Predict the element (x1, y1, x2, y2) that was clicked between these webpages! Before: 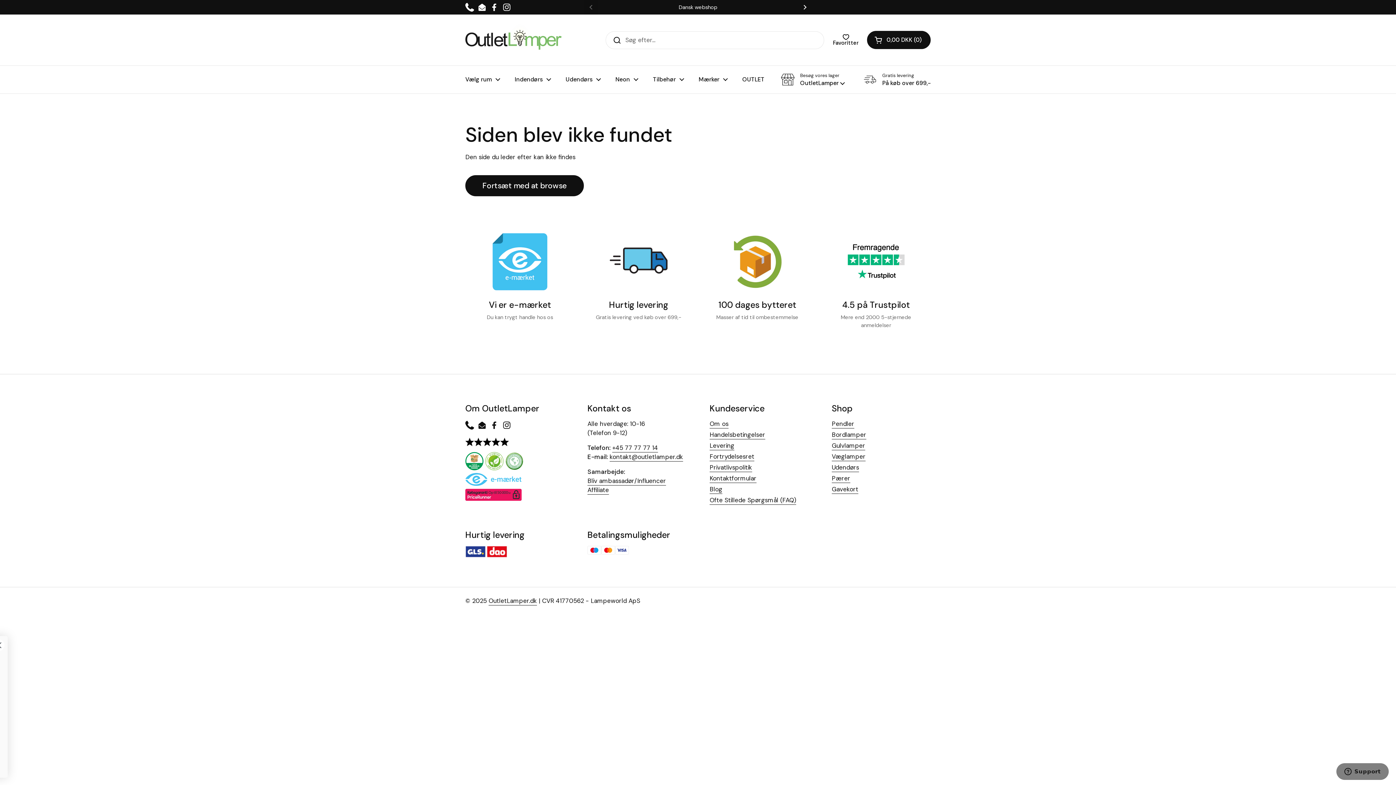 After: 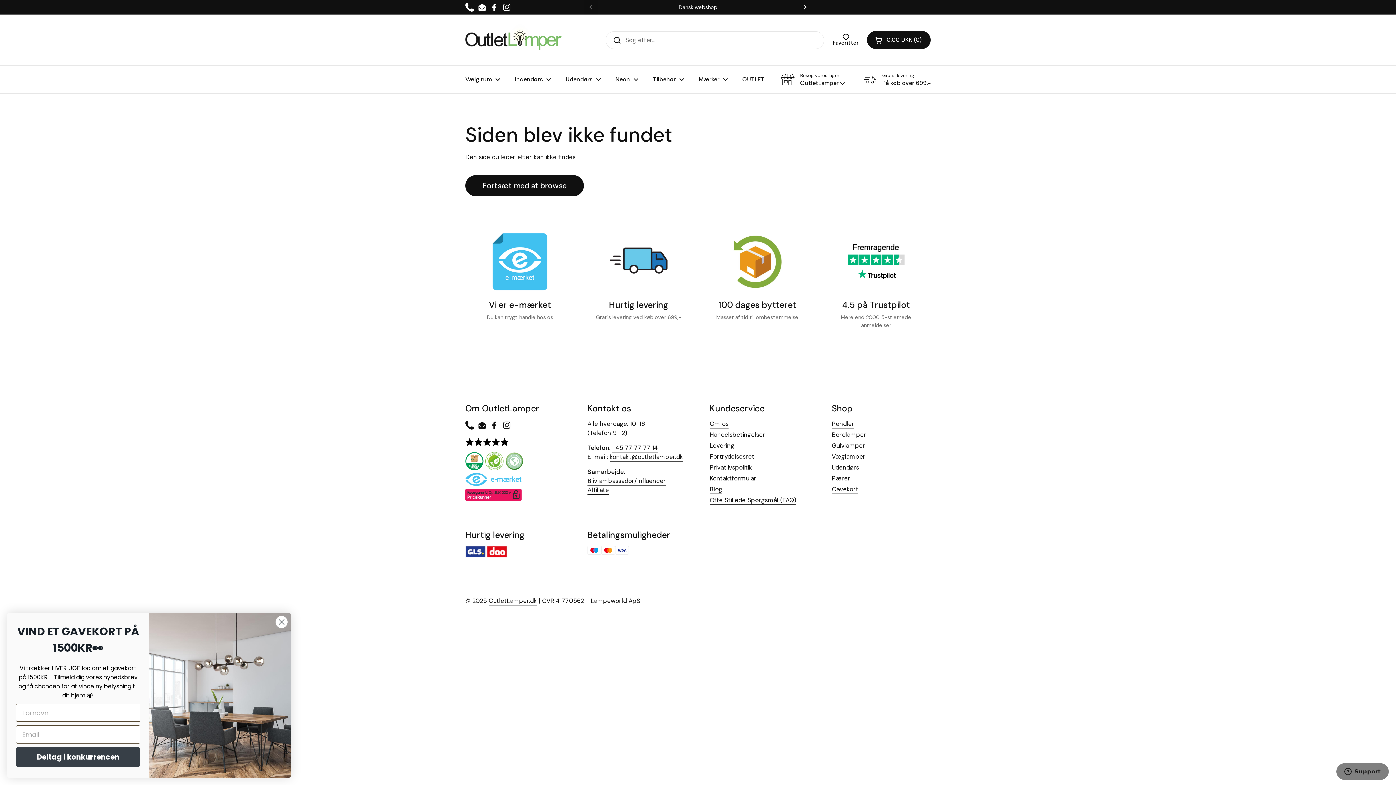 Action: label:   bbox: (485, 464, 505, 472)